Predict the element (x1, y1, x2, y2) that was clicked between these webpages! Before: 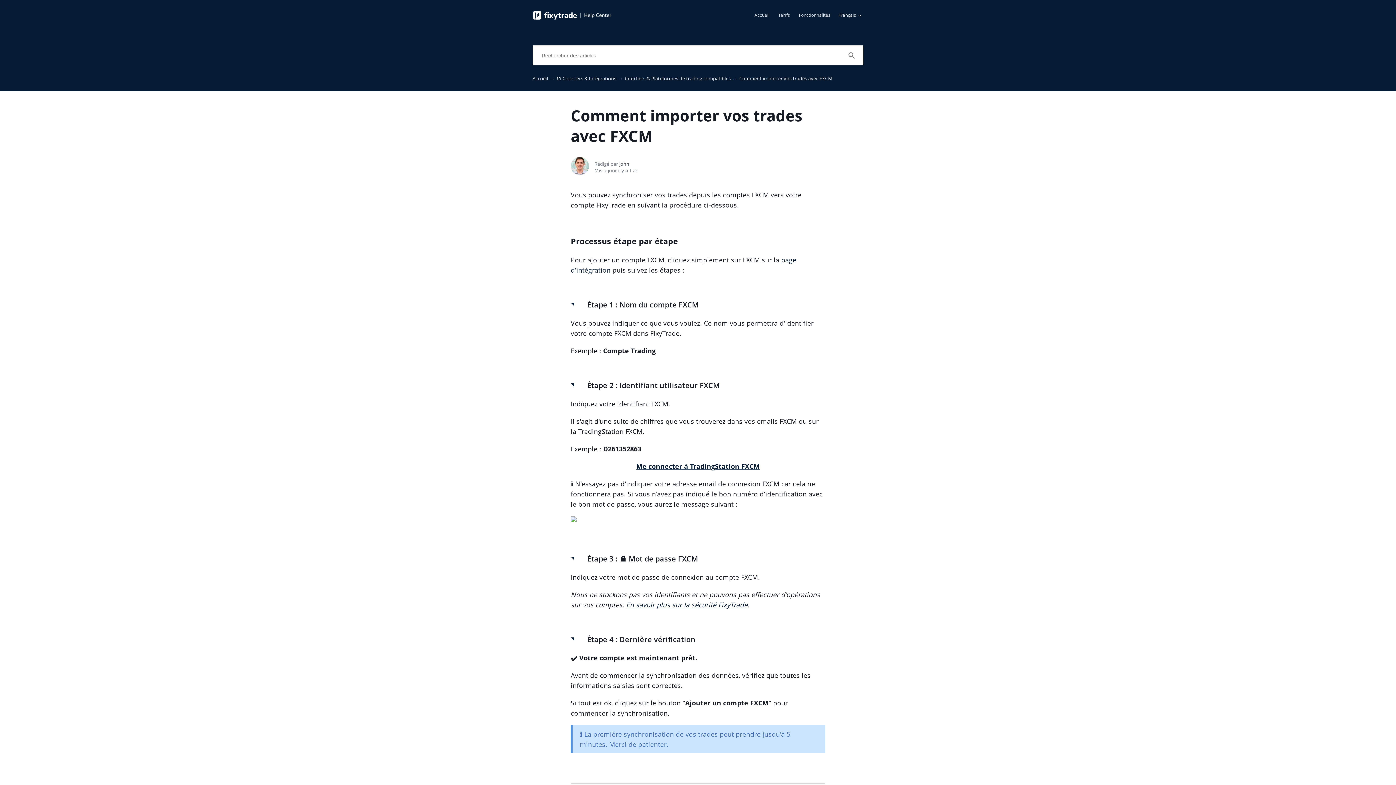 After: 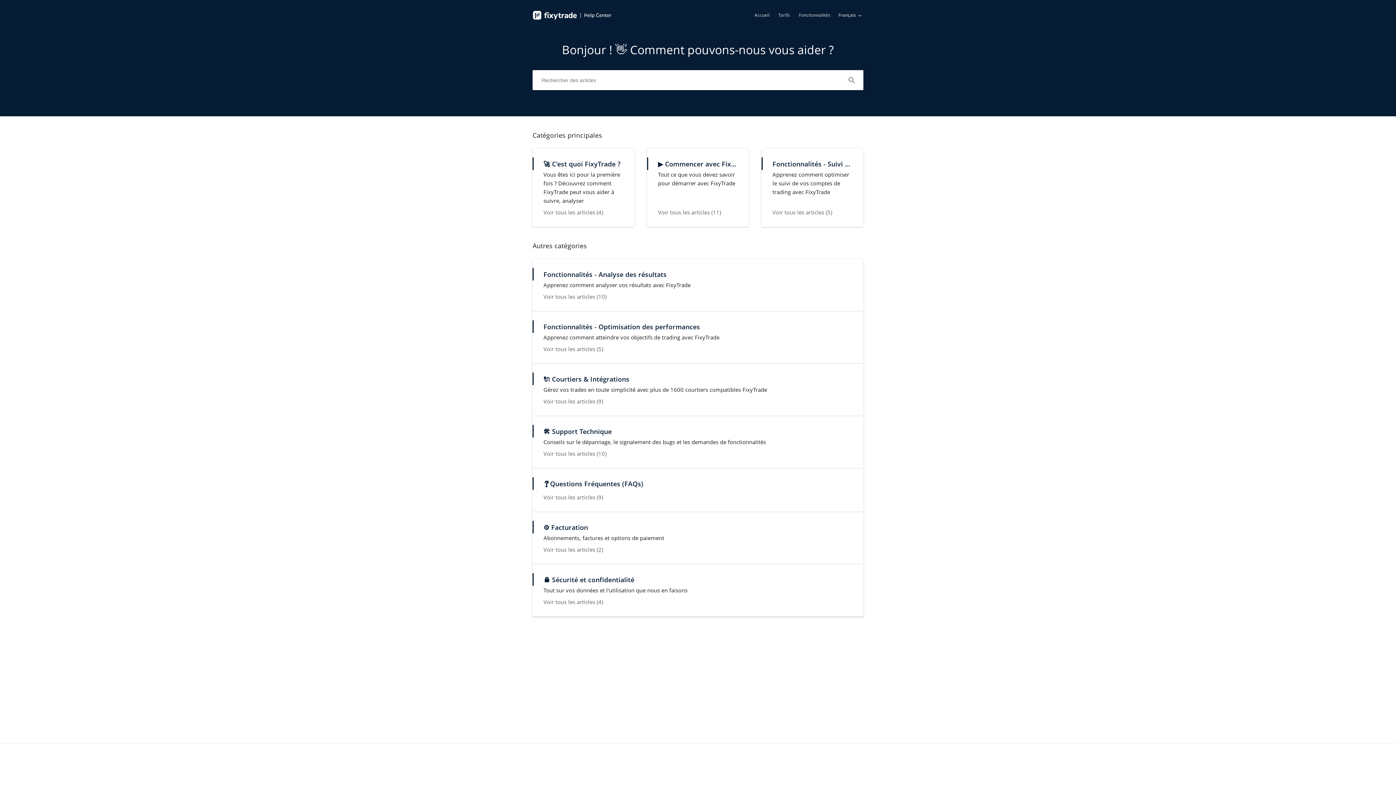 Action: bbox: (532, 14, 611, 22)